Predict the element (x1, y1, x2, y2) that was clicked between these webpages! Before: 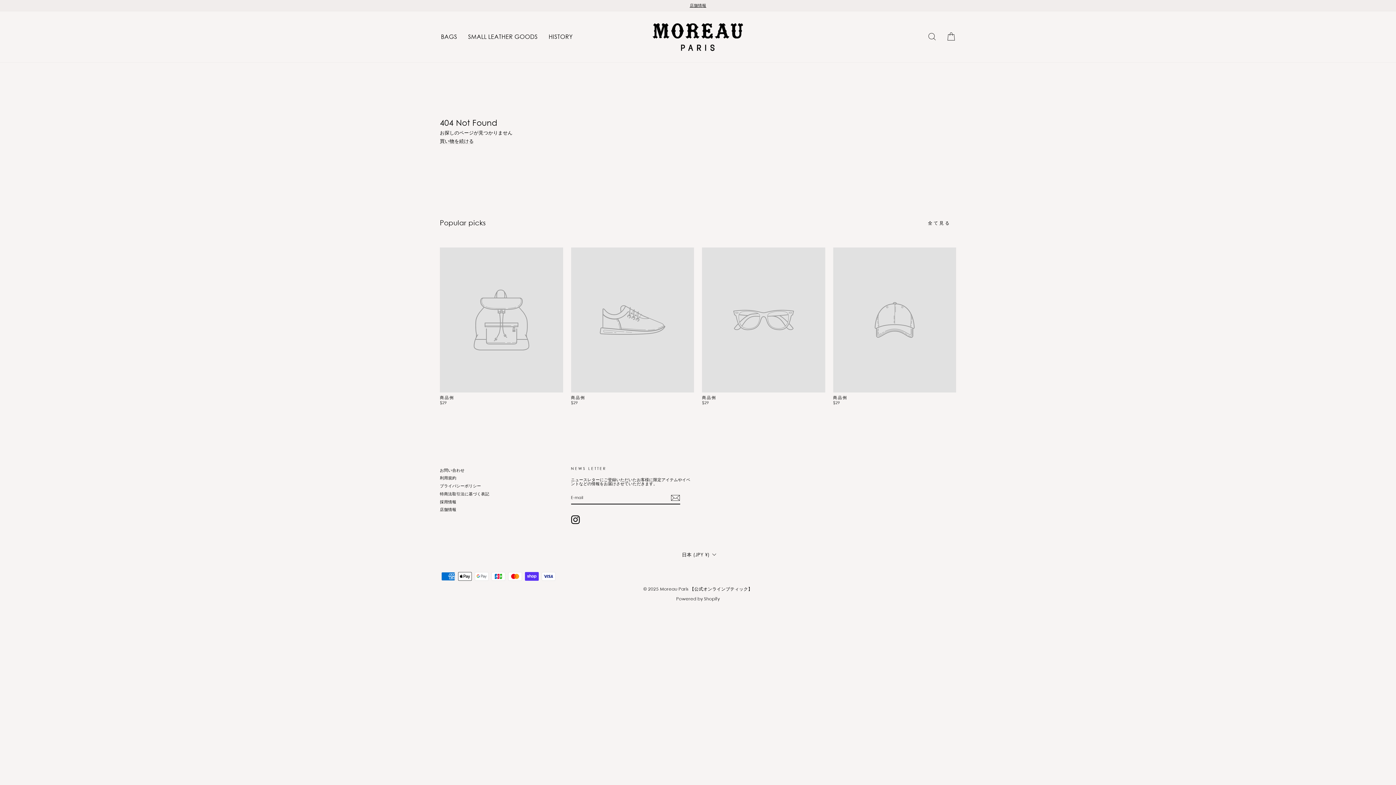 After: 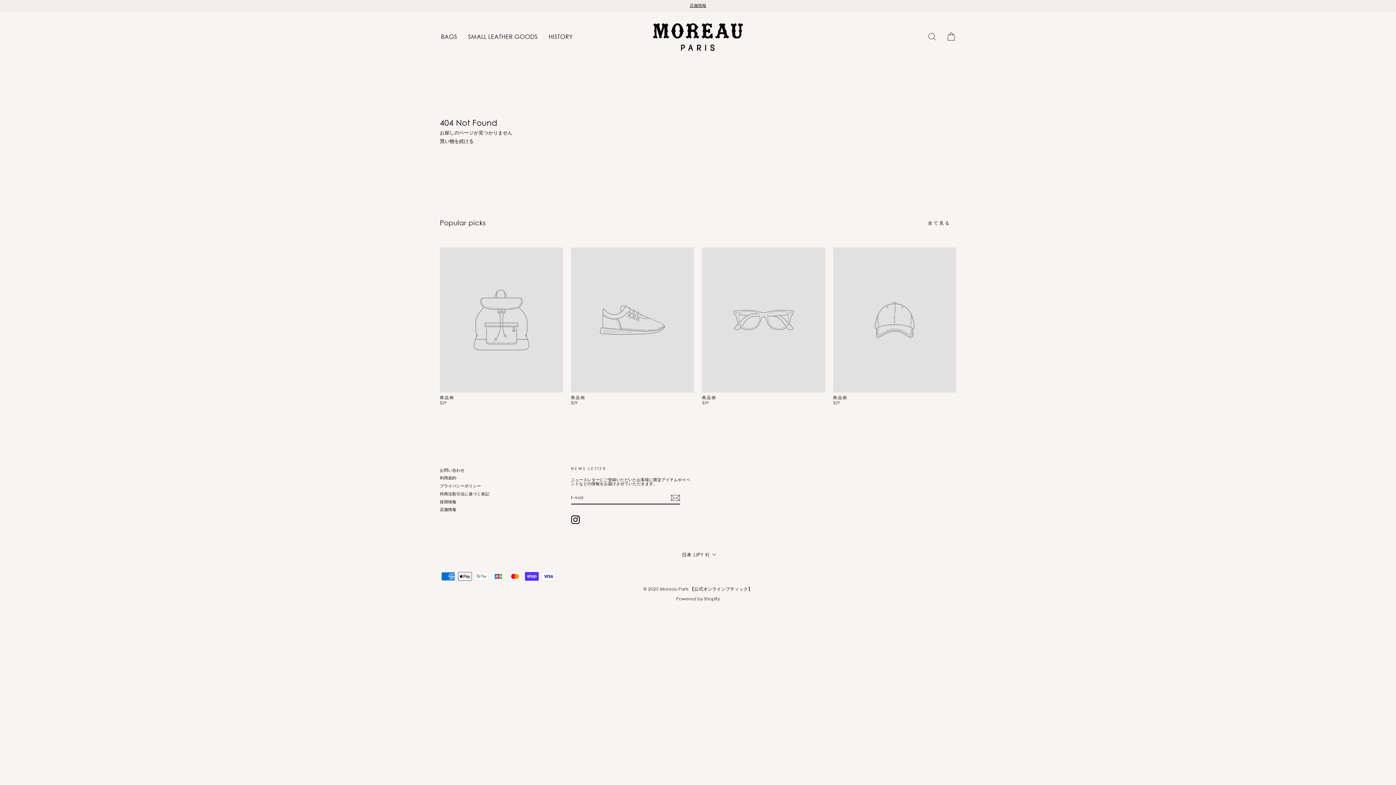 Action: bbox: (922, 216, 956, 229) label: 全て見る